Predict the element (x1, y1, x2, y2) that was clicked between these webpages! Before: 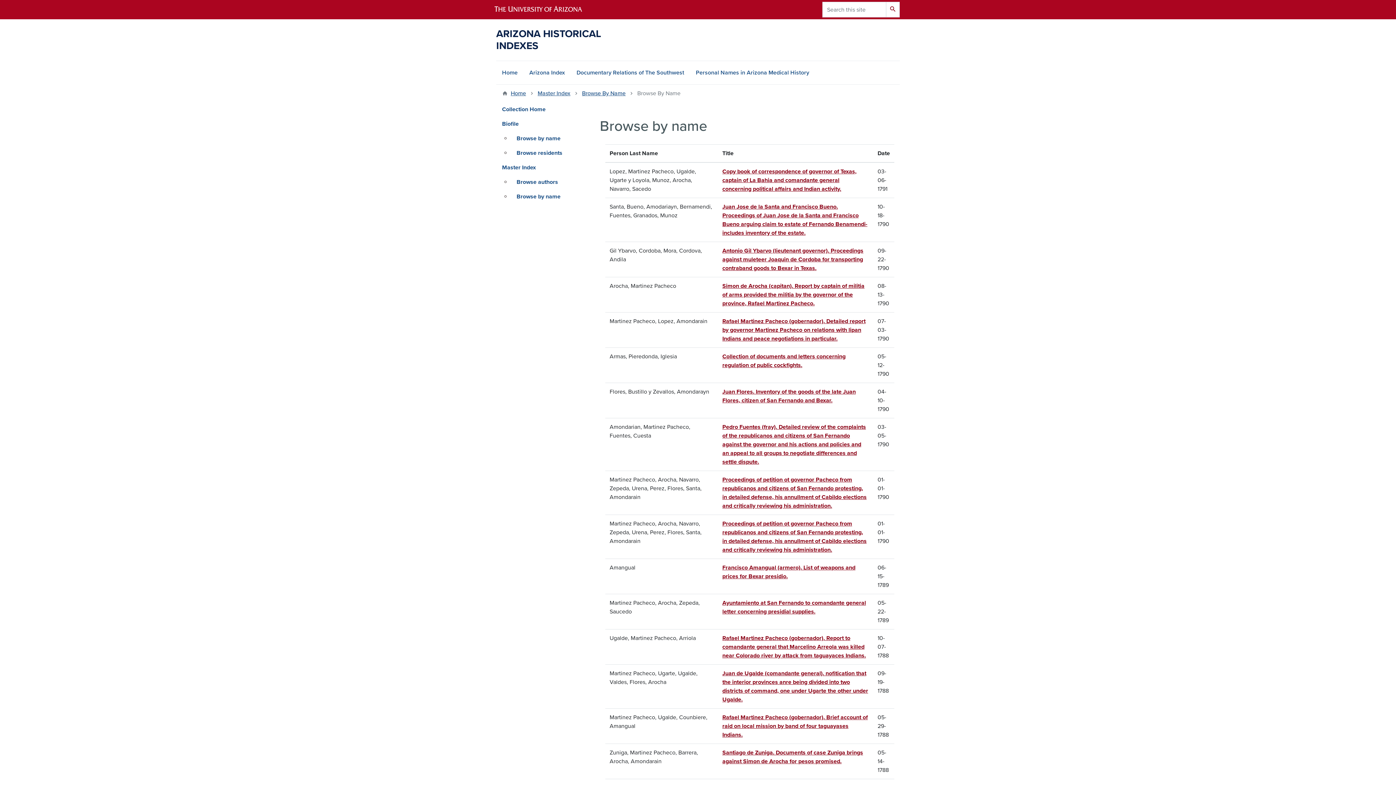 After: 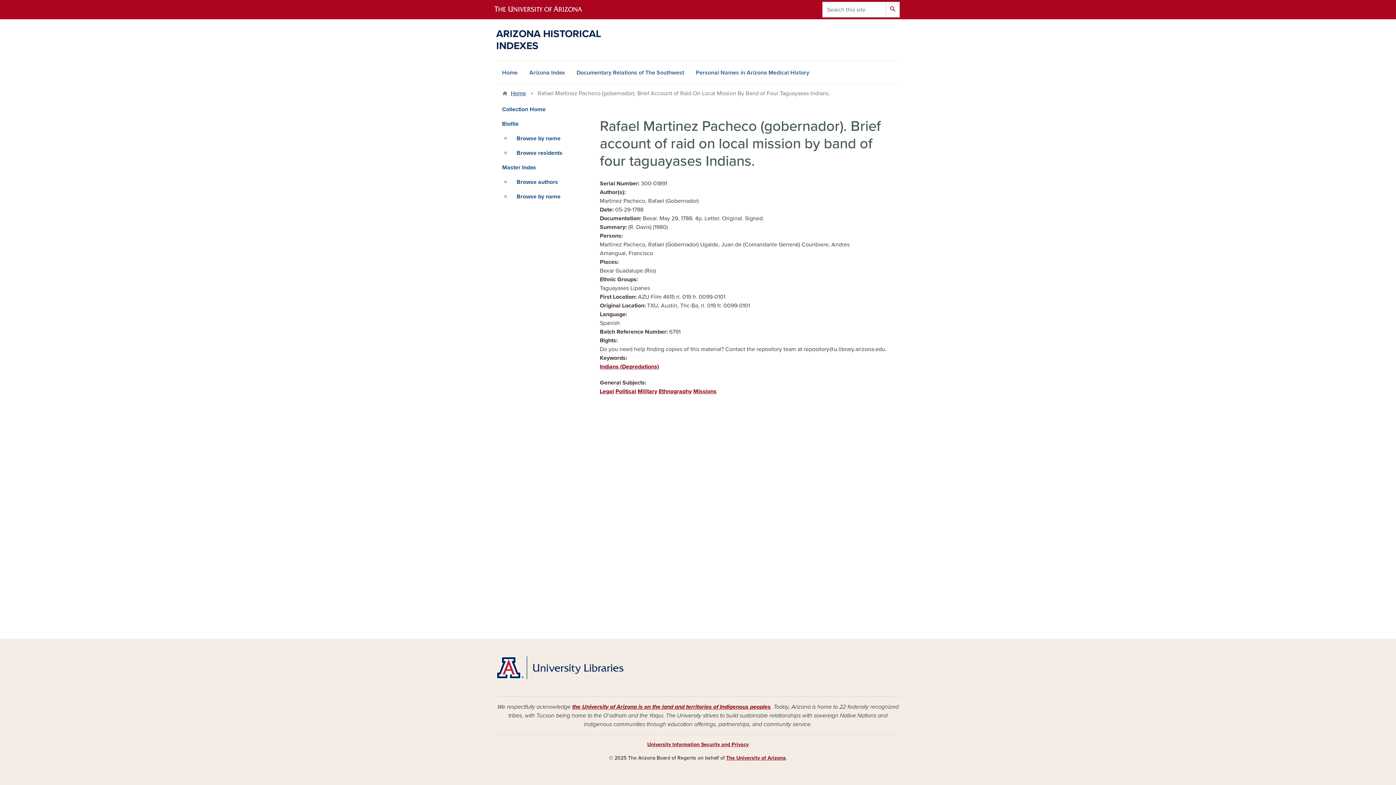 Action: bbox: (722, 714, 868, 739) label: Rafael Martinez Pacheco (gobernador). Brief account of raid on local mission by band of four taguayases Indians.